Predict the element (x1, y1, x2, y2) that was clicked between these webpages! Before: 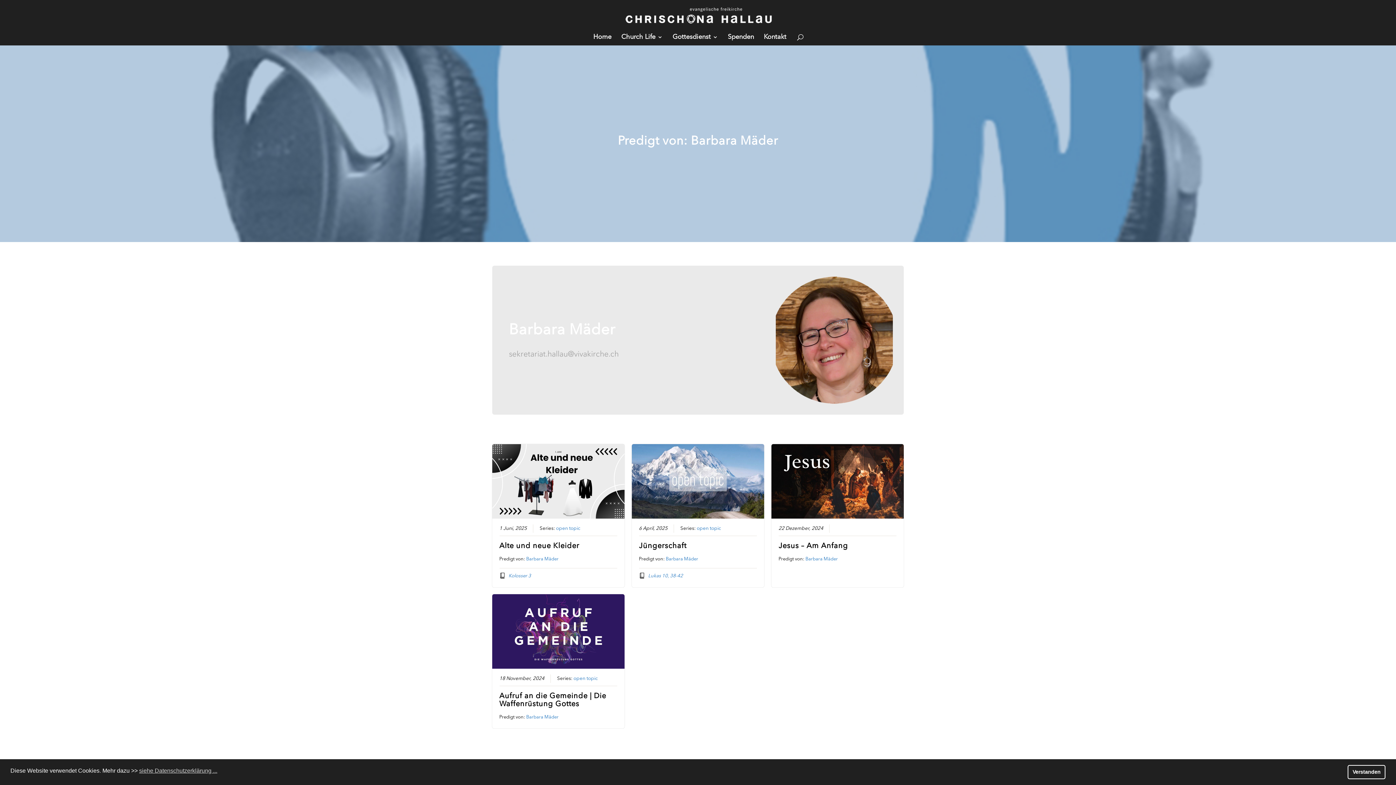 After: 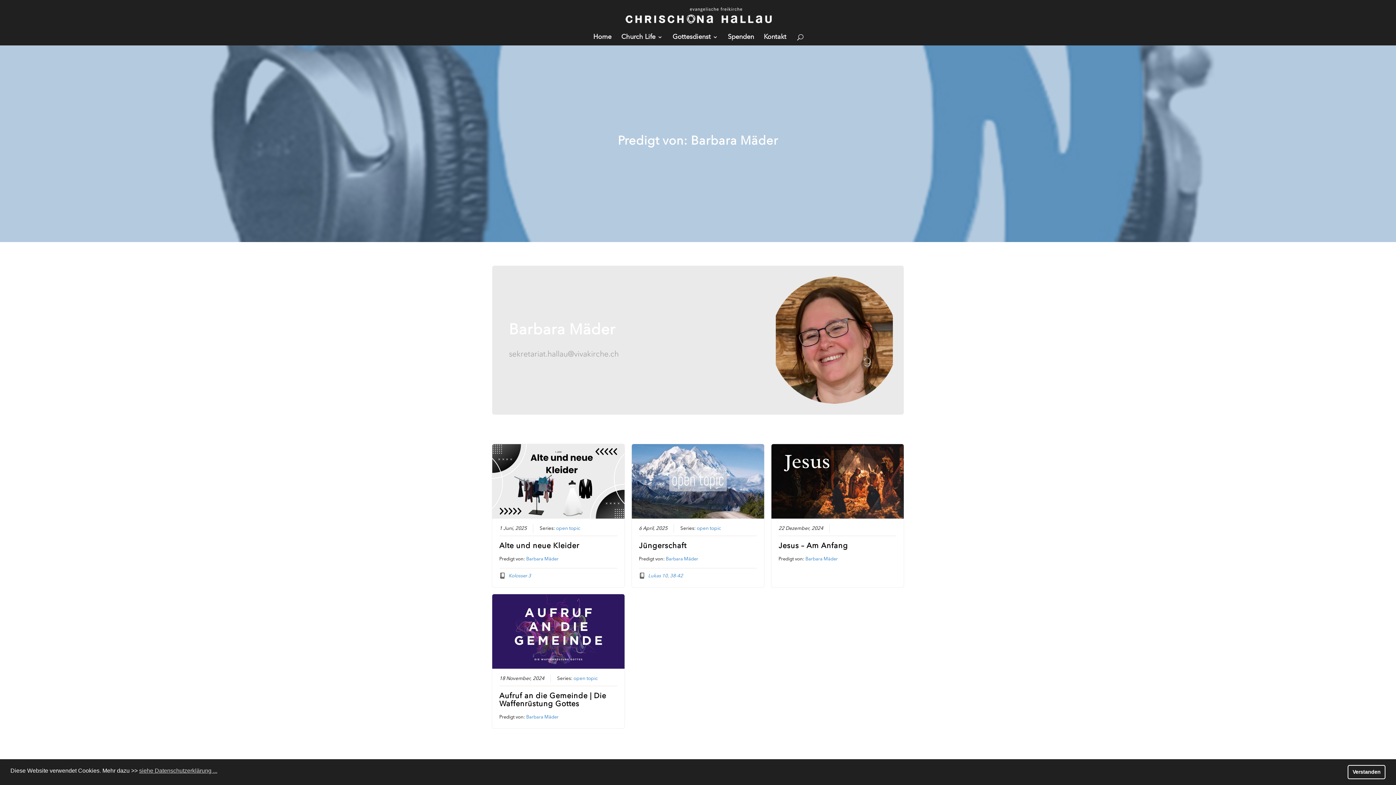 Action: bbox: (499, 693, 606, 708) label: Aufruf an die Gemeinde | Die Waffenrüstung Gottes